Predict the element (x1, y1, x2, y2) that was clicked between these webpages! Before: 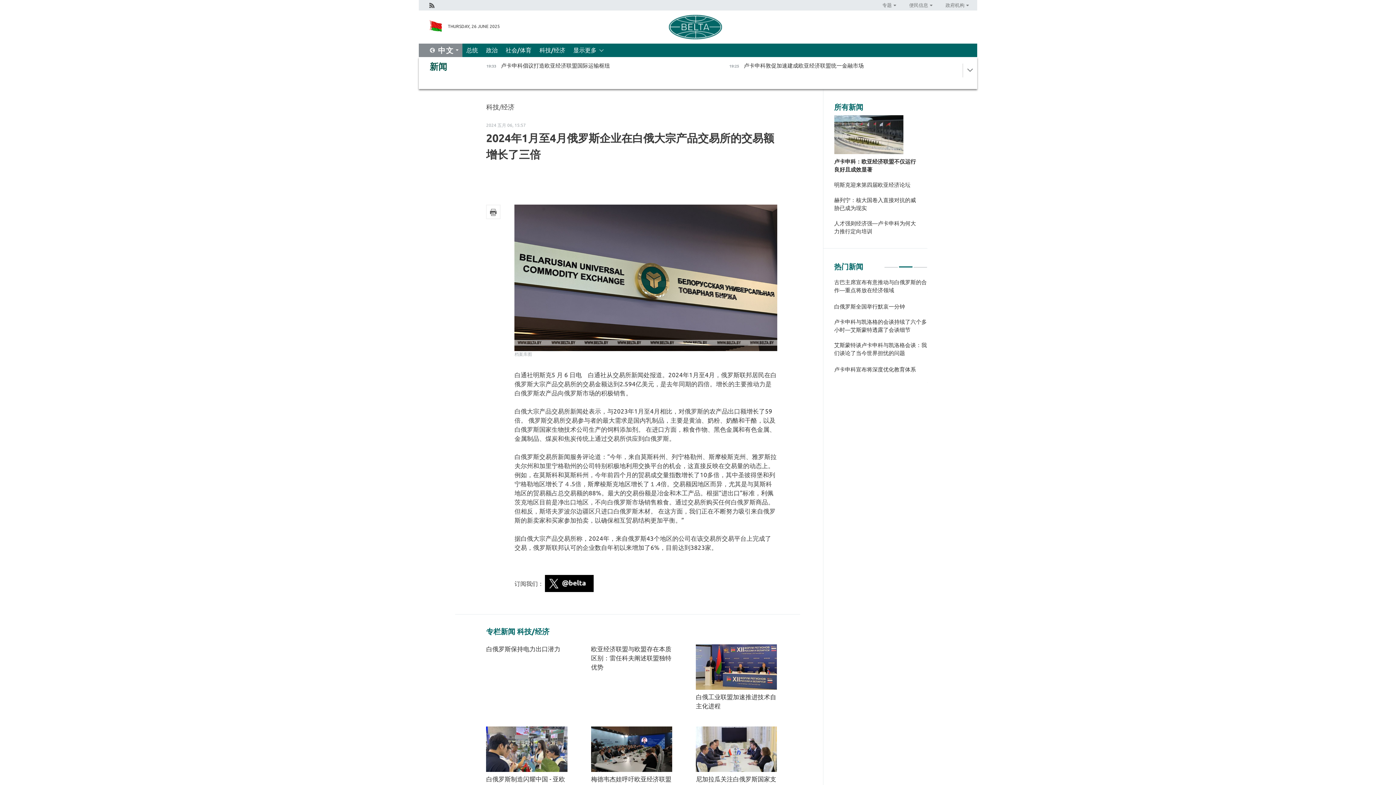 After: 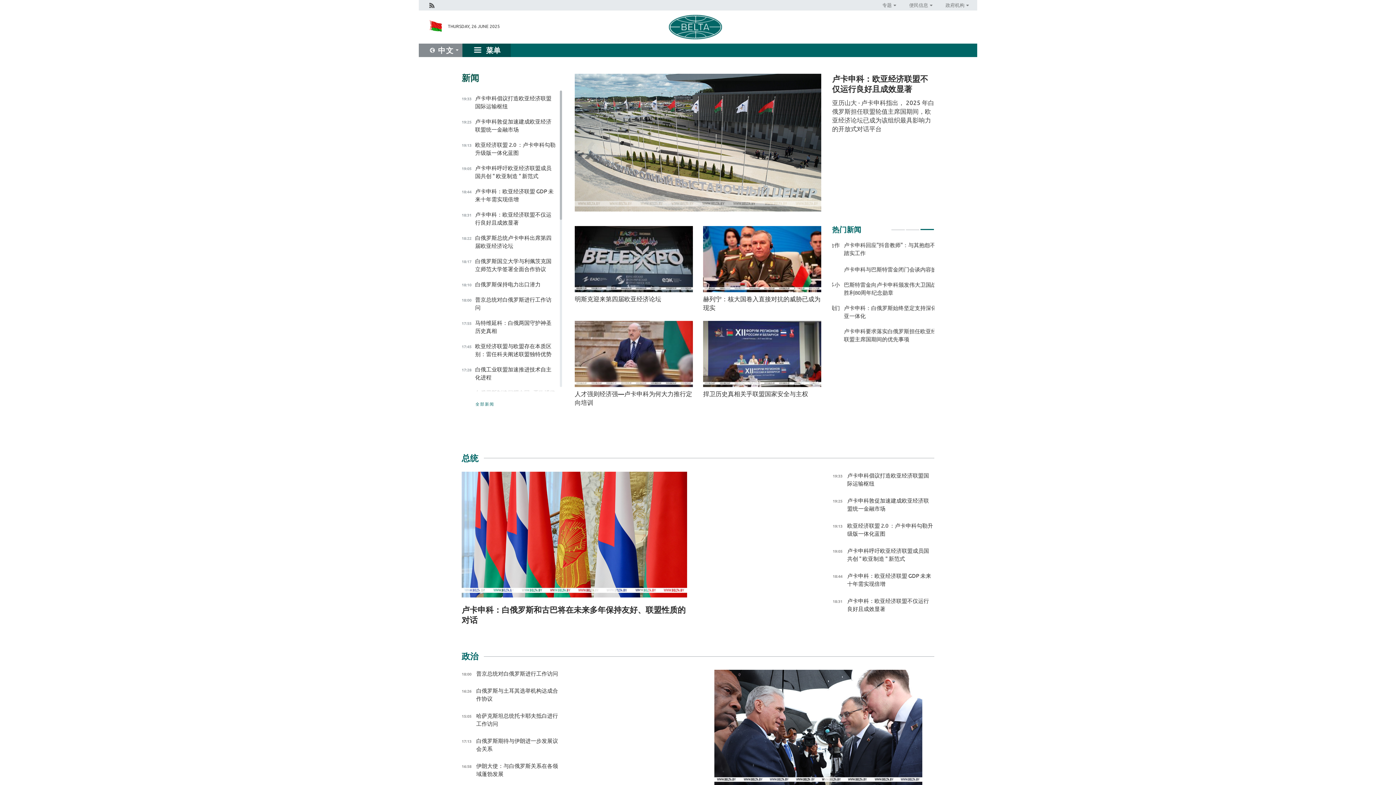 Action: bbox: (941, 0, 969, 10) label: 政府机构